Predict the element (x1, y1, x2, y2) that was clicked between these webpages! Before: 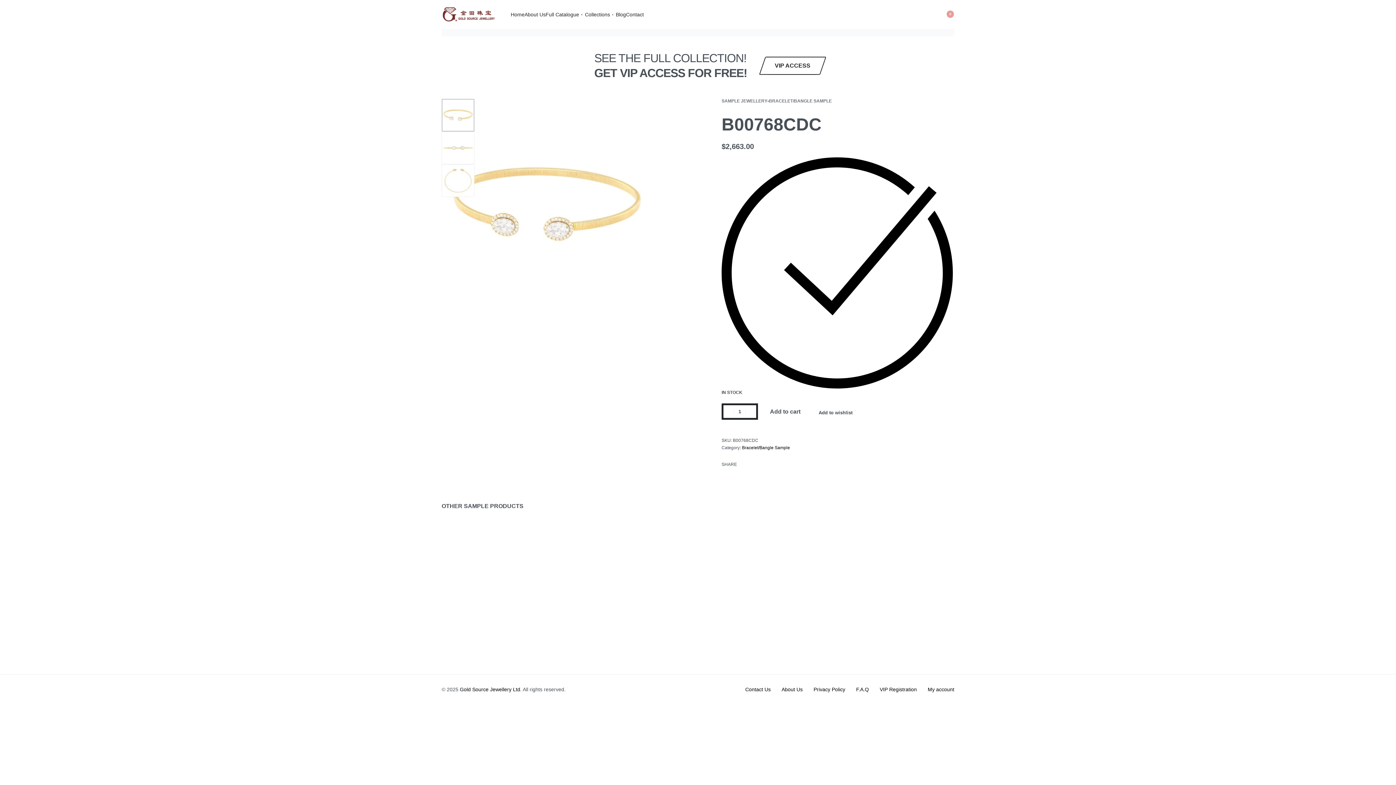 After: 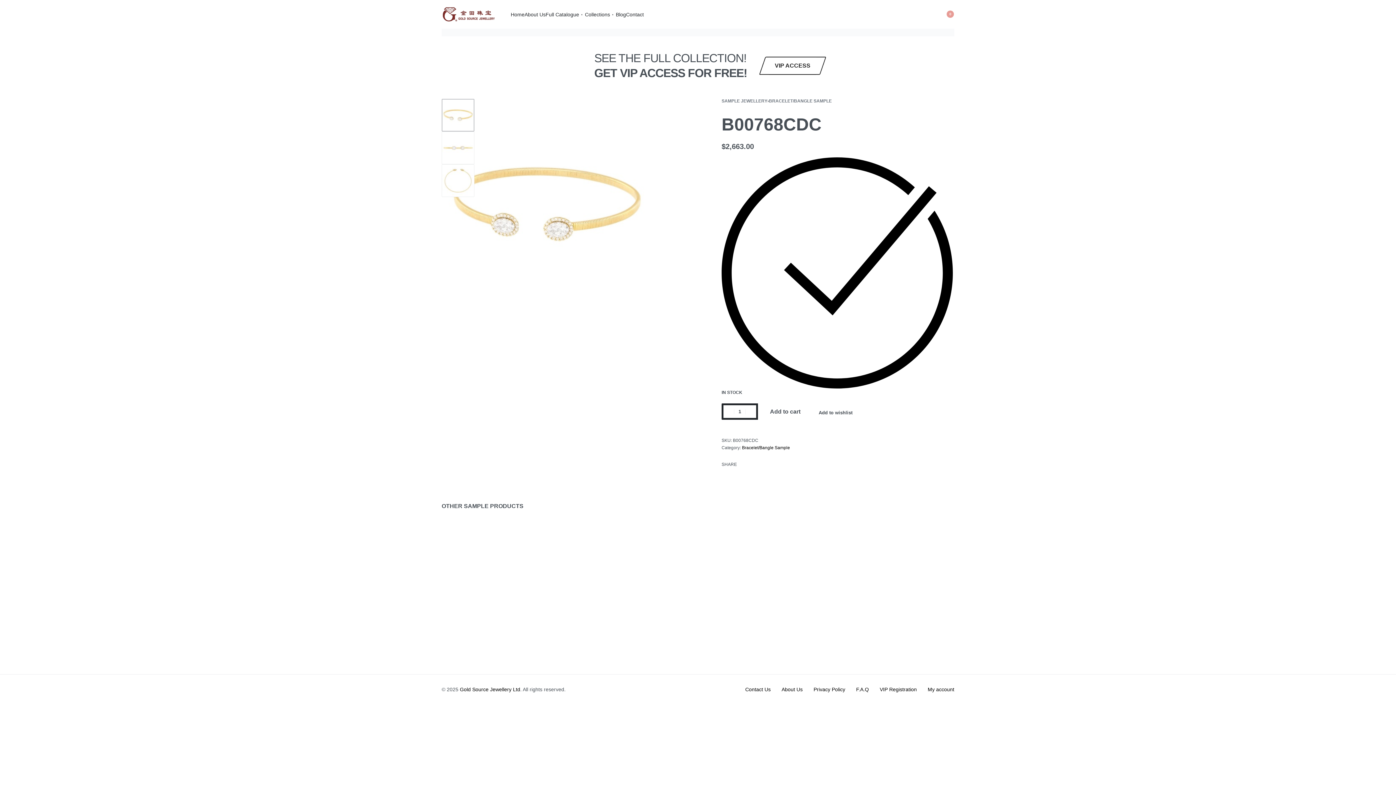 Action: bbox: (721, 432, 722, 433)